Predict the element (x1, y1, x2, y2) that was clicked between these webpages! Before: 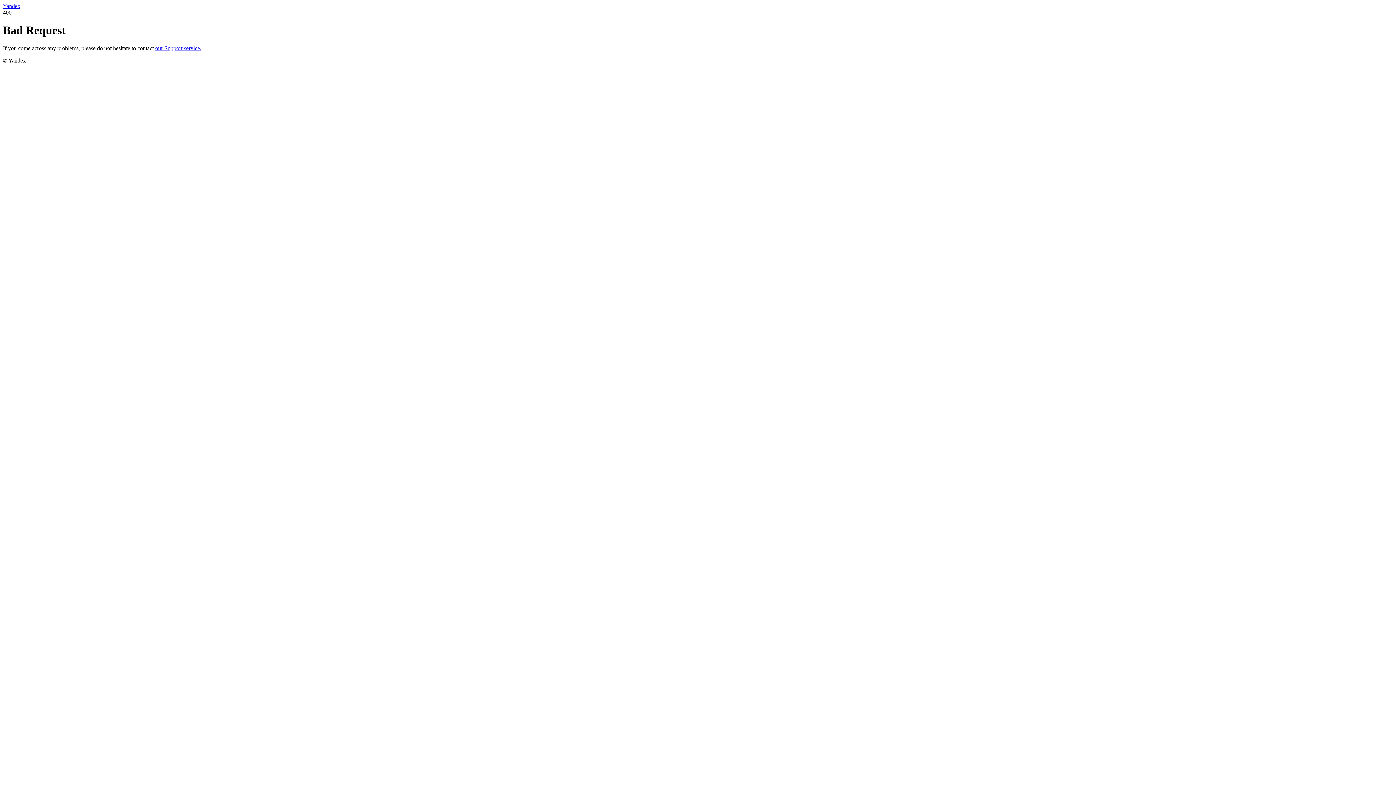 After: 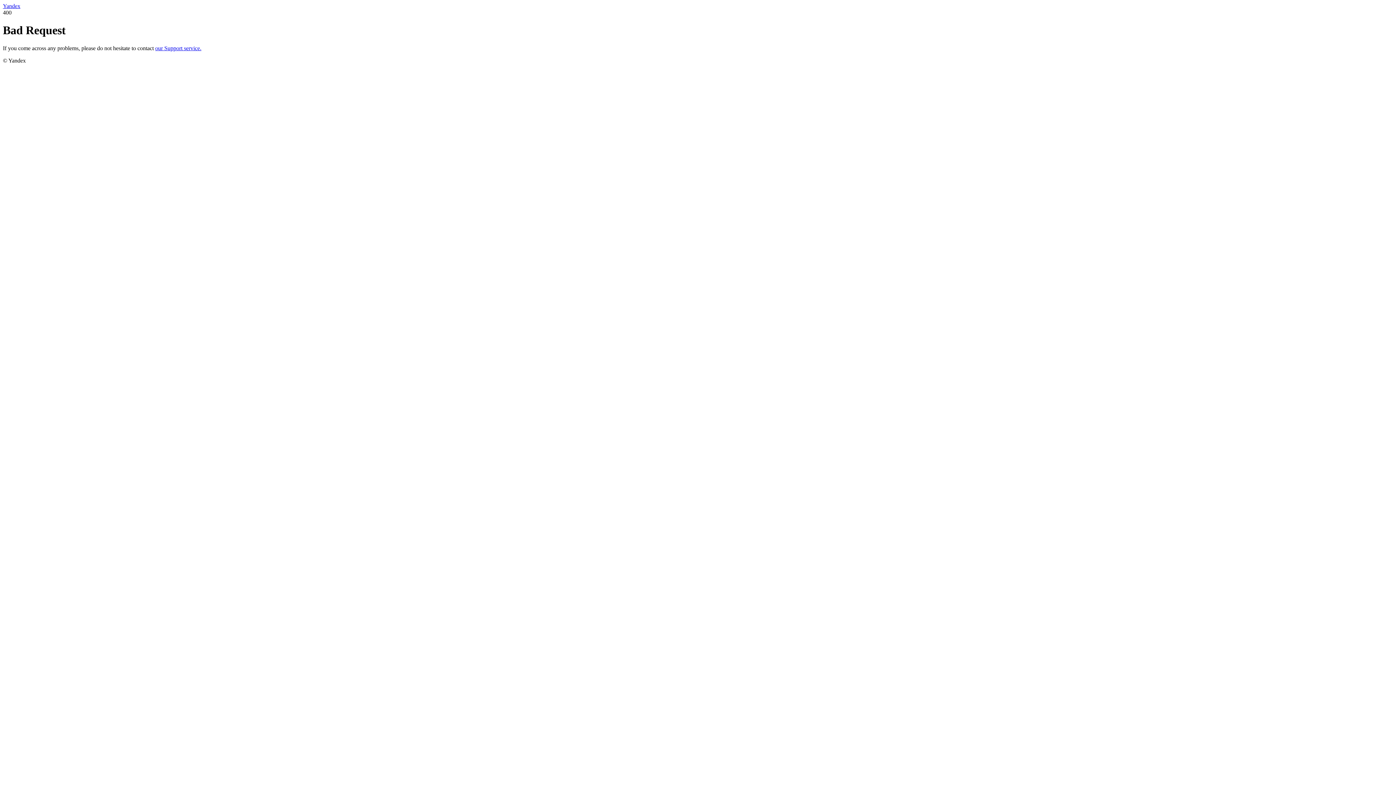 Action: bbox: (155, 45, 201, 51) label: our Support service.